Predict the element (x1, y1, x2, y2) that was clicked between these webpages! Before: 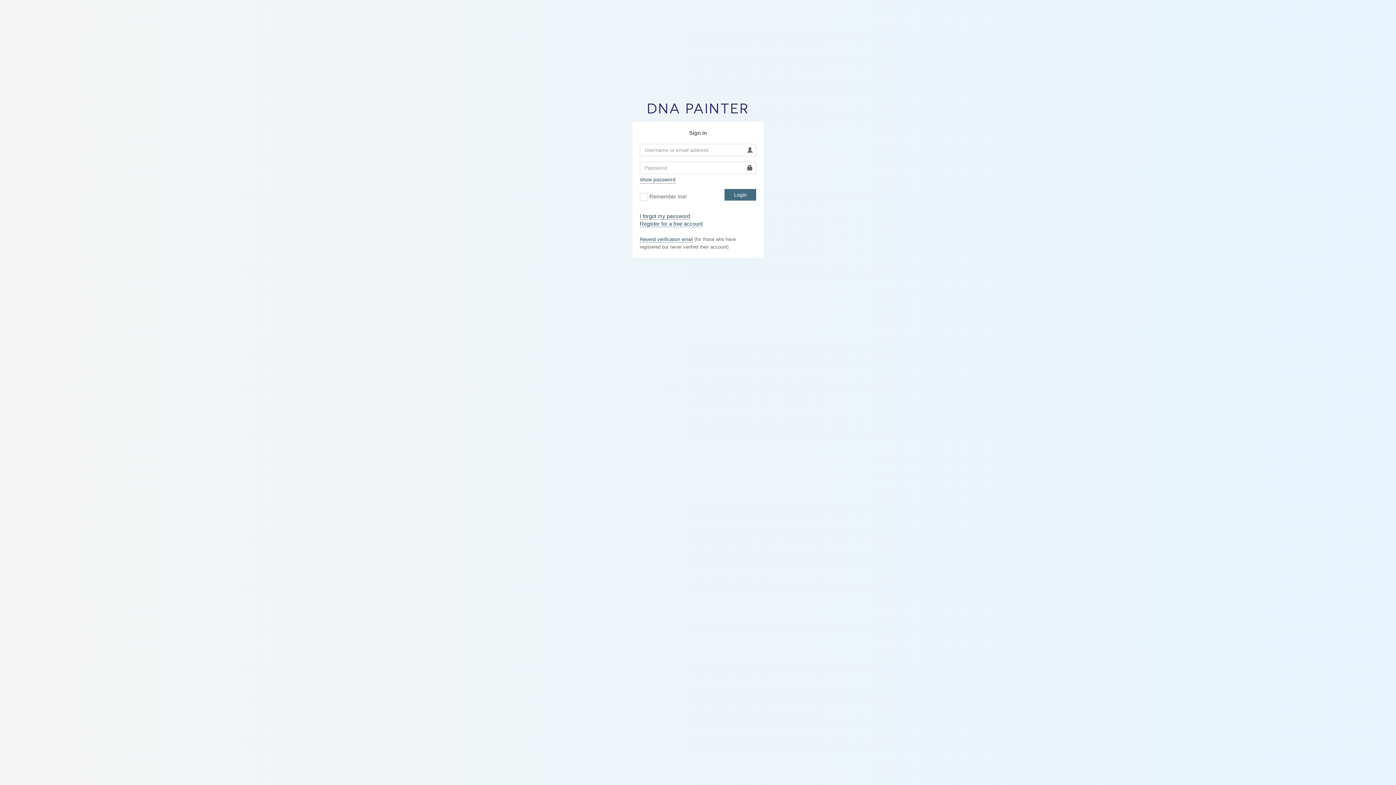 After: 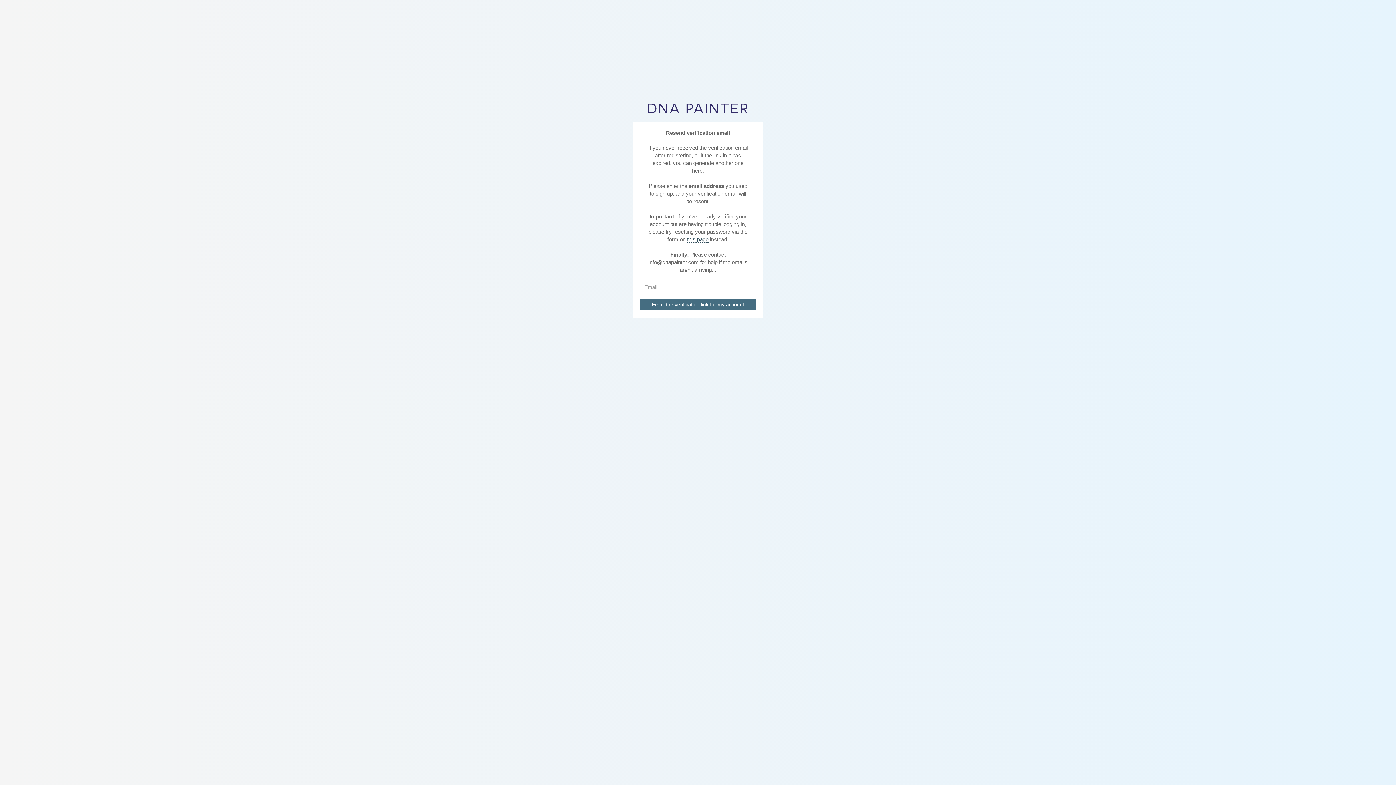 Action: bbox: (640, 236, 693, 242) label: Resend verification email